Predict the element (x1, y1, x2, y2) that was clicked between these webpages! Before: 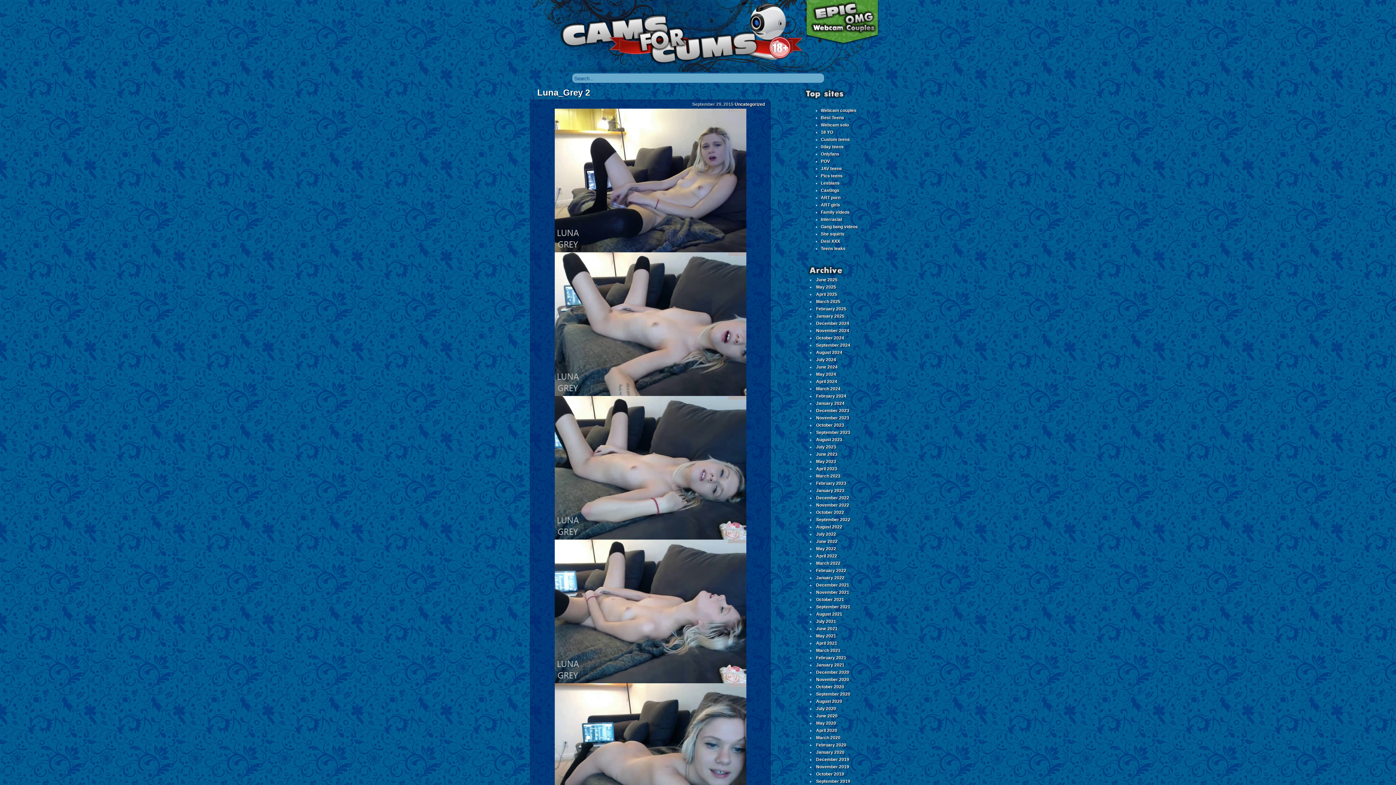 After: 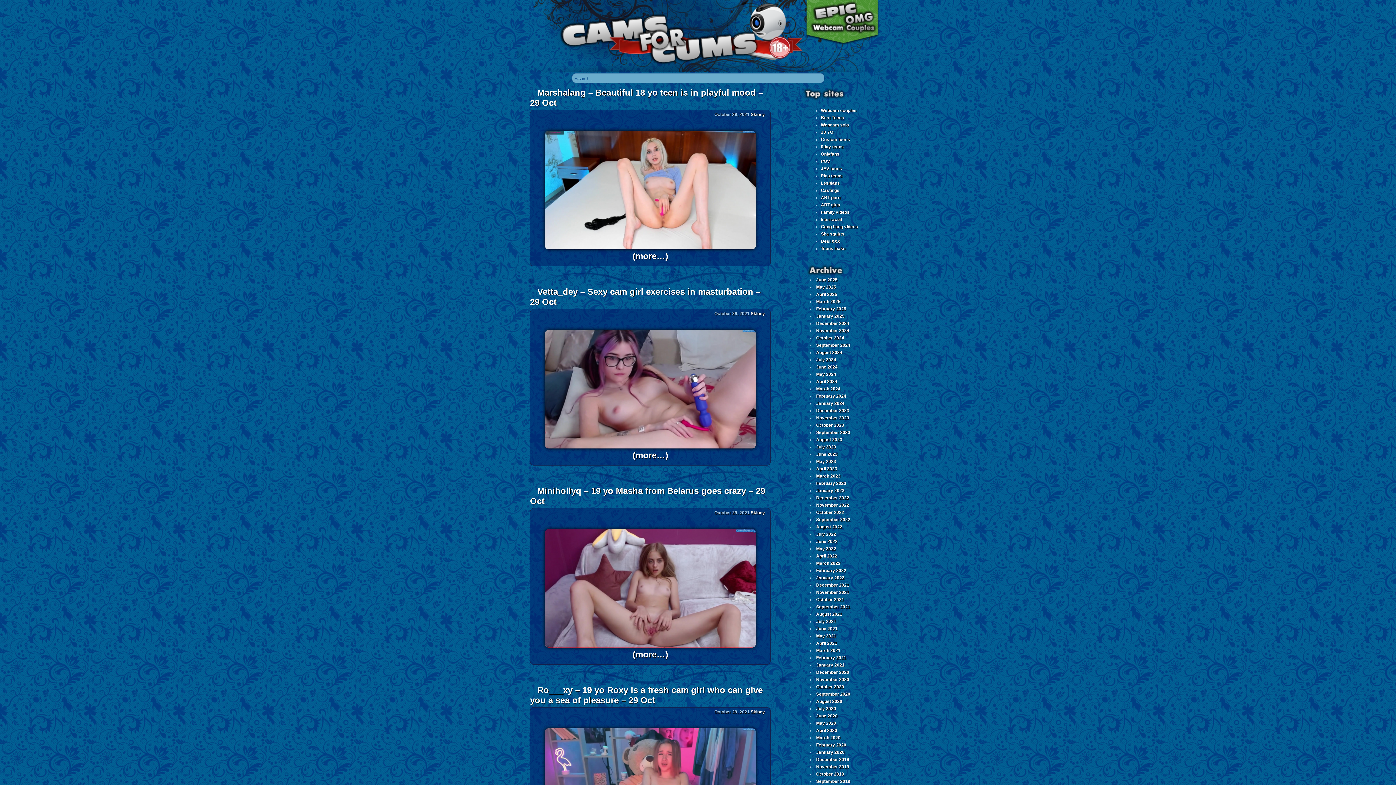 Action: bbox: (816, 597, 844, 602) label: October 2021